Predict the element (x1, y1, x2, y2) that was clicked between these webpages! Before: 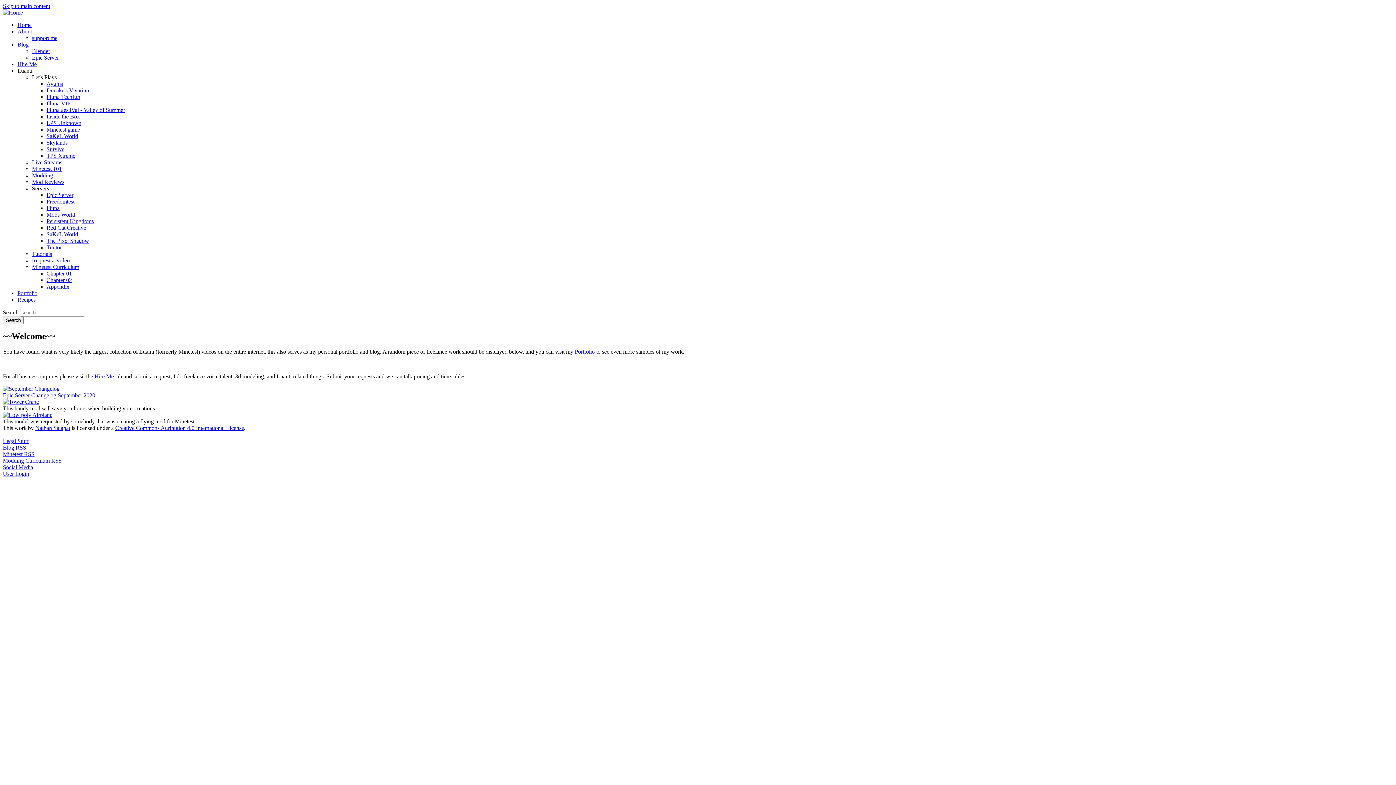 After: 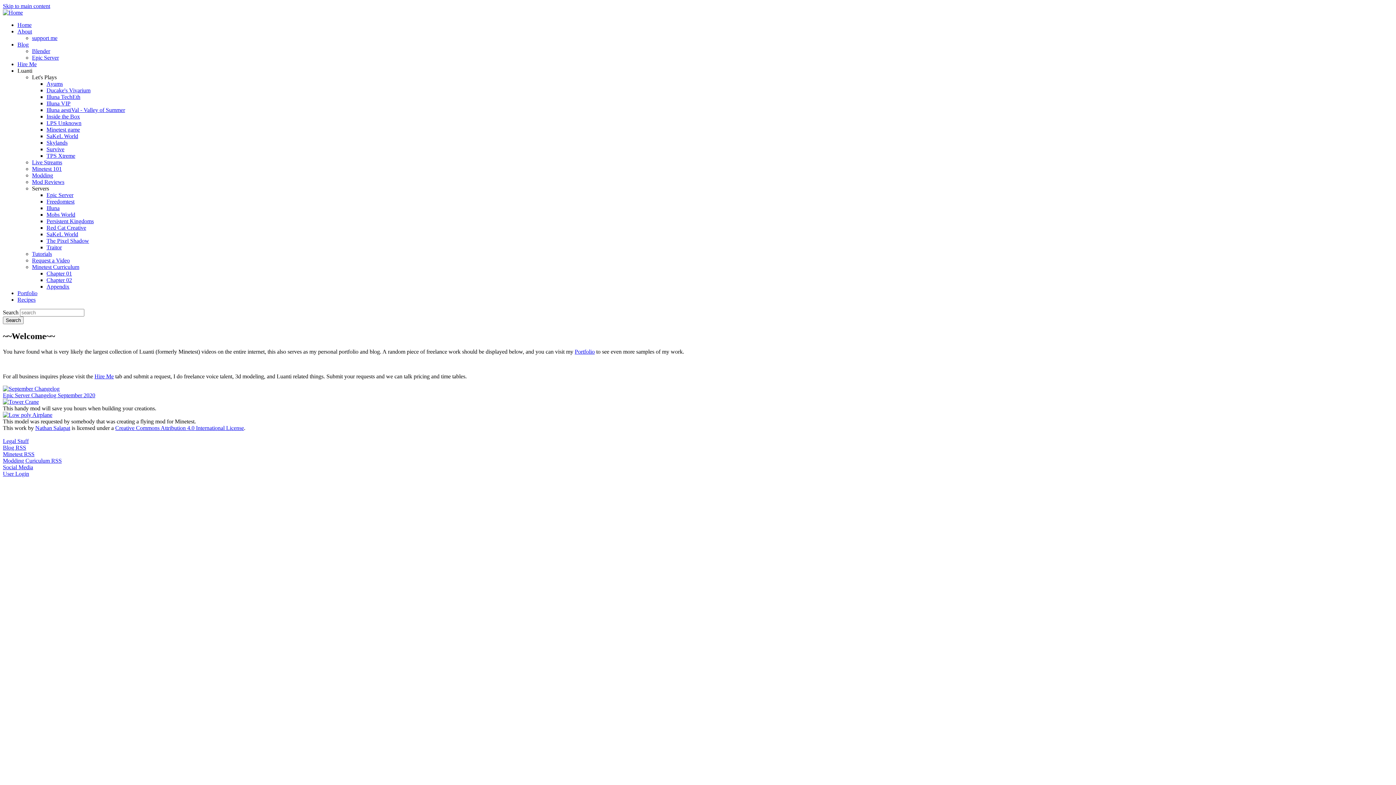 Action: label: Skip to main content bbox: (2, 2, 50, 9)